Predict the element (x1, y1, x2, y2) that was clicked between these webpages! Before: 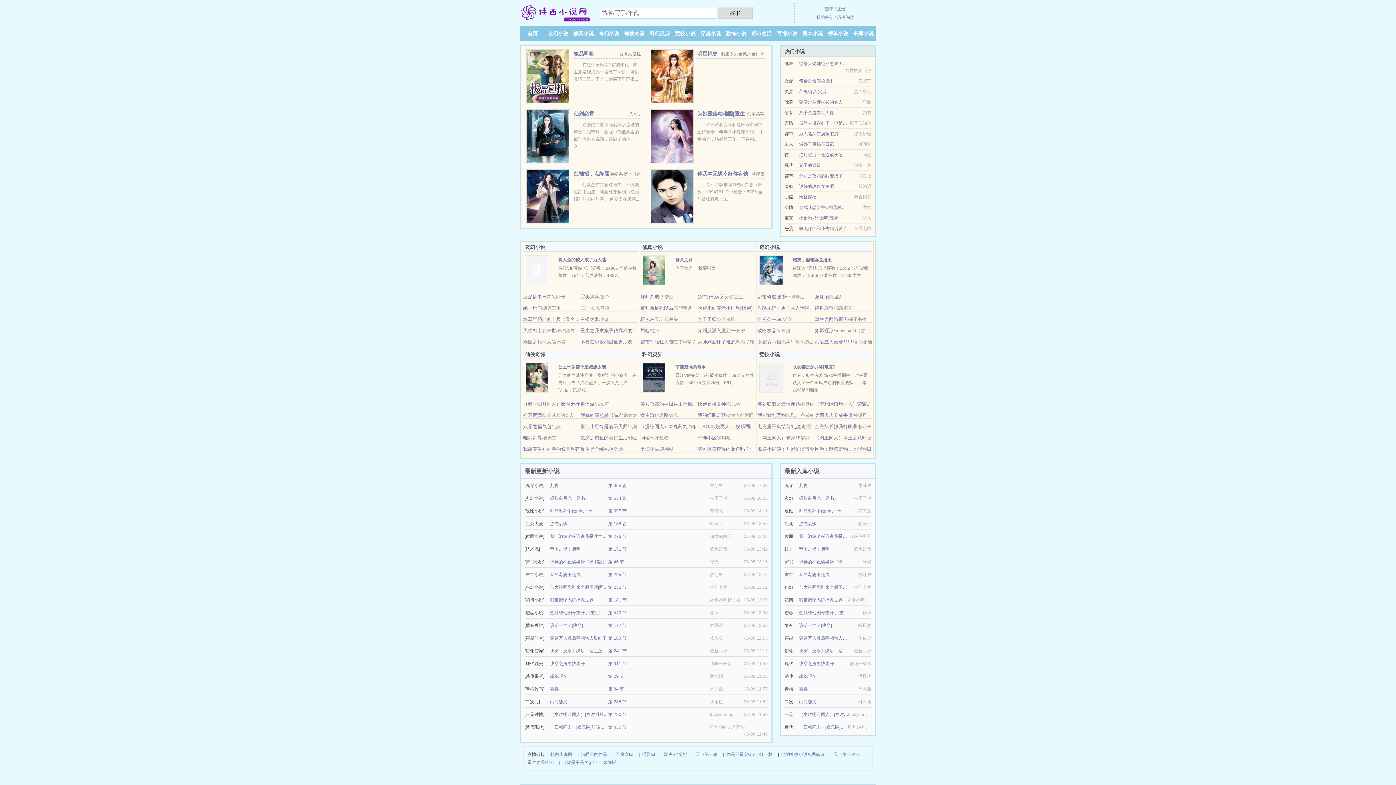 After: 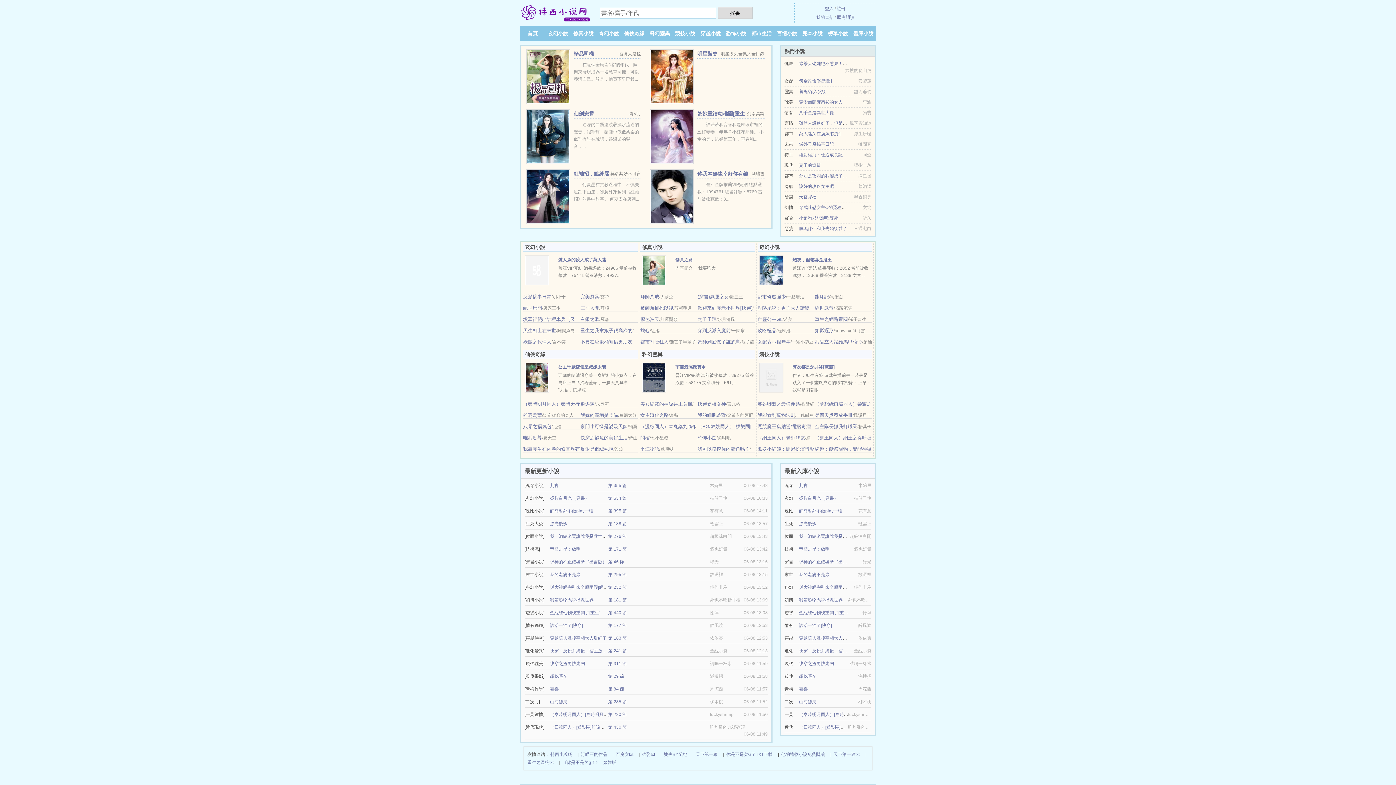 Action: bbox: (603, 758, 616, 766) label: 繁体版